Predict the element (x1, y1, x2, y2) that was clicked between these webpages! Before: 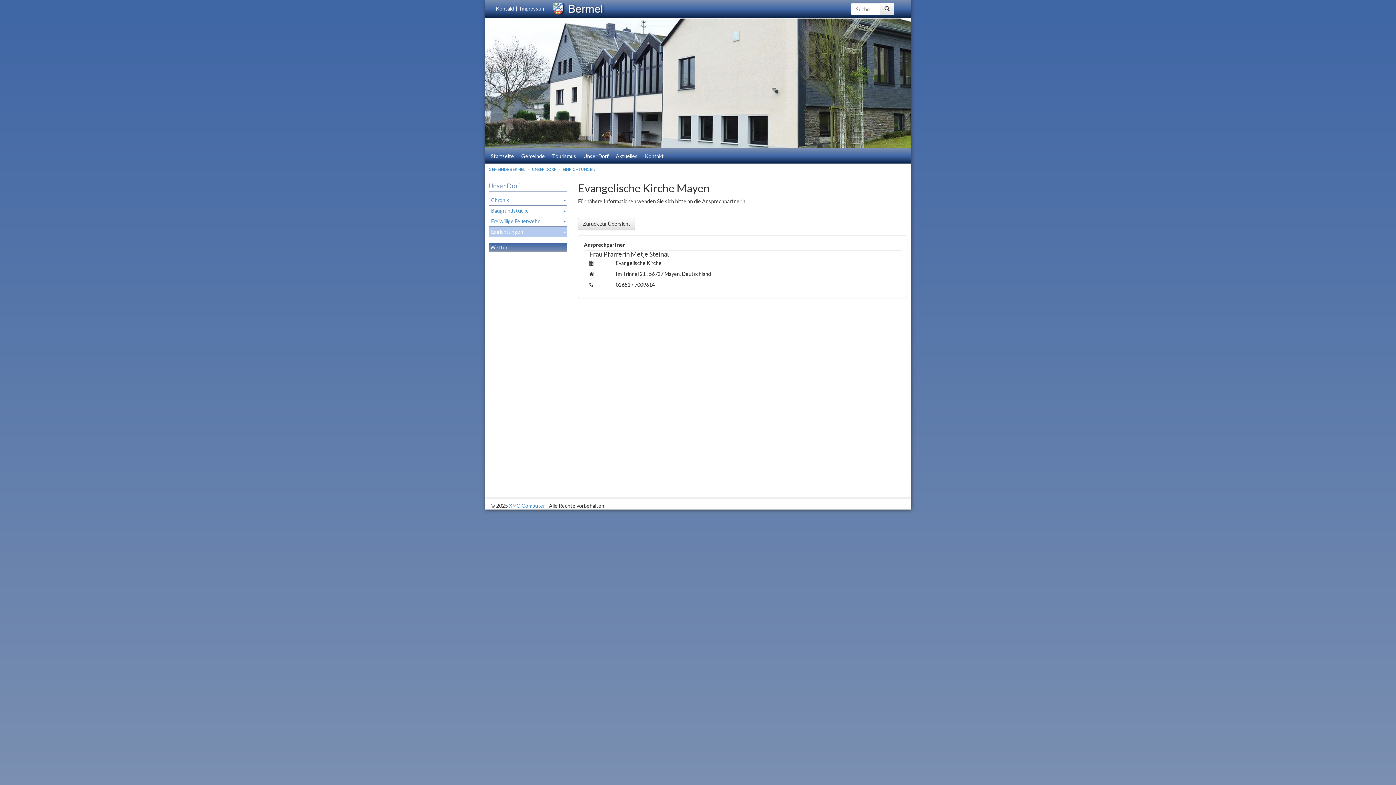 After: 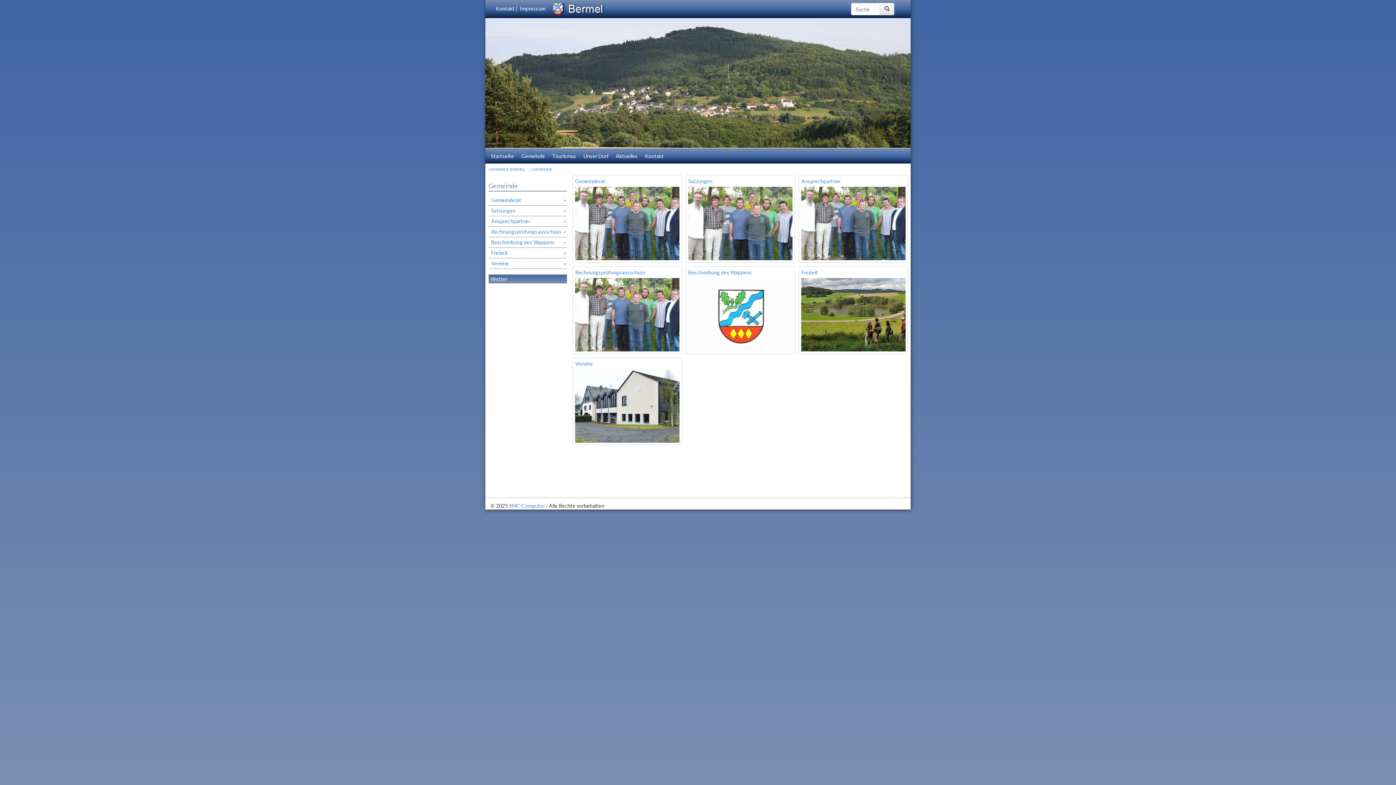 Action: label: Gemeinde bbox: (517, 148, 548, 163)